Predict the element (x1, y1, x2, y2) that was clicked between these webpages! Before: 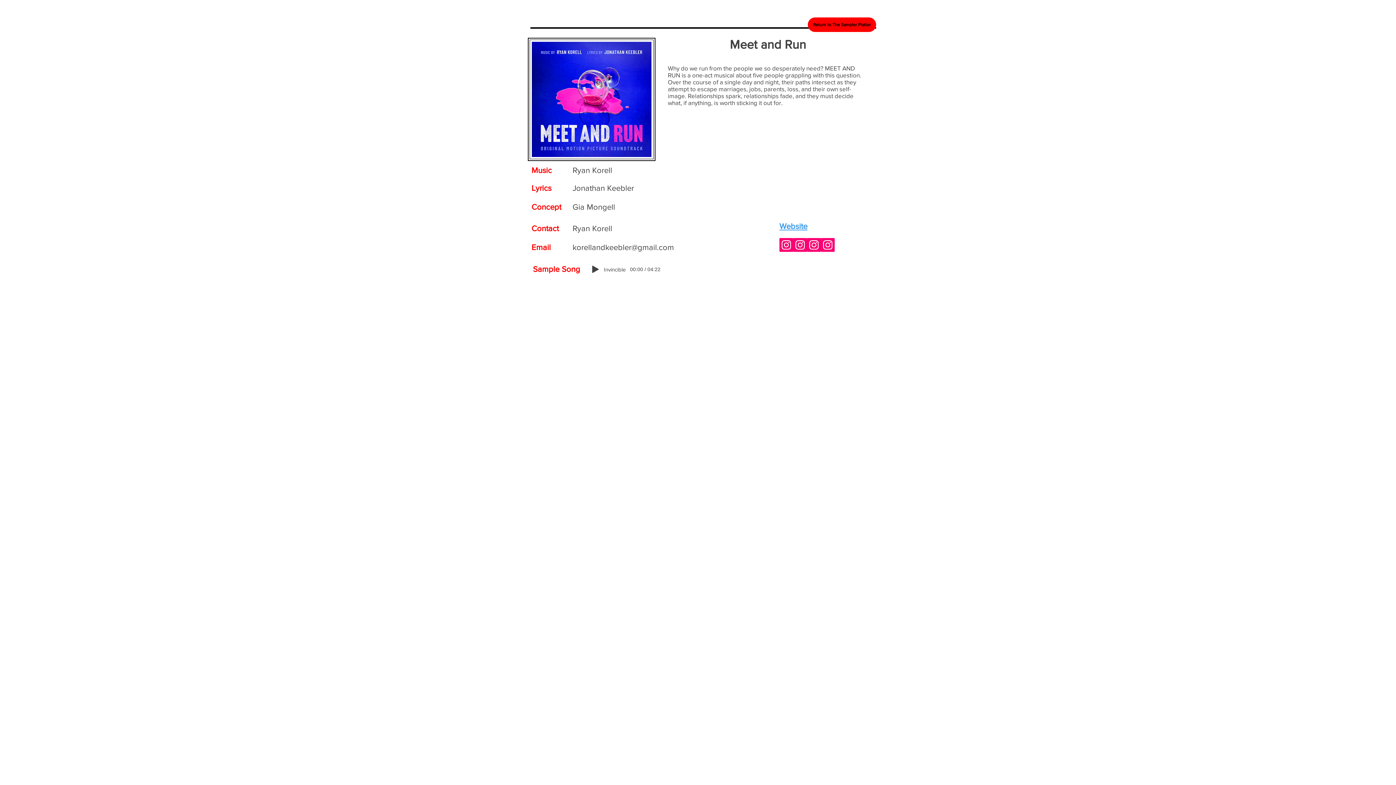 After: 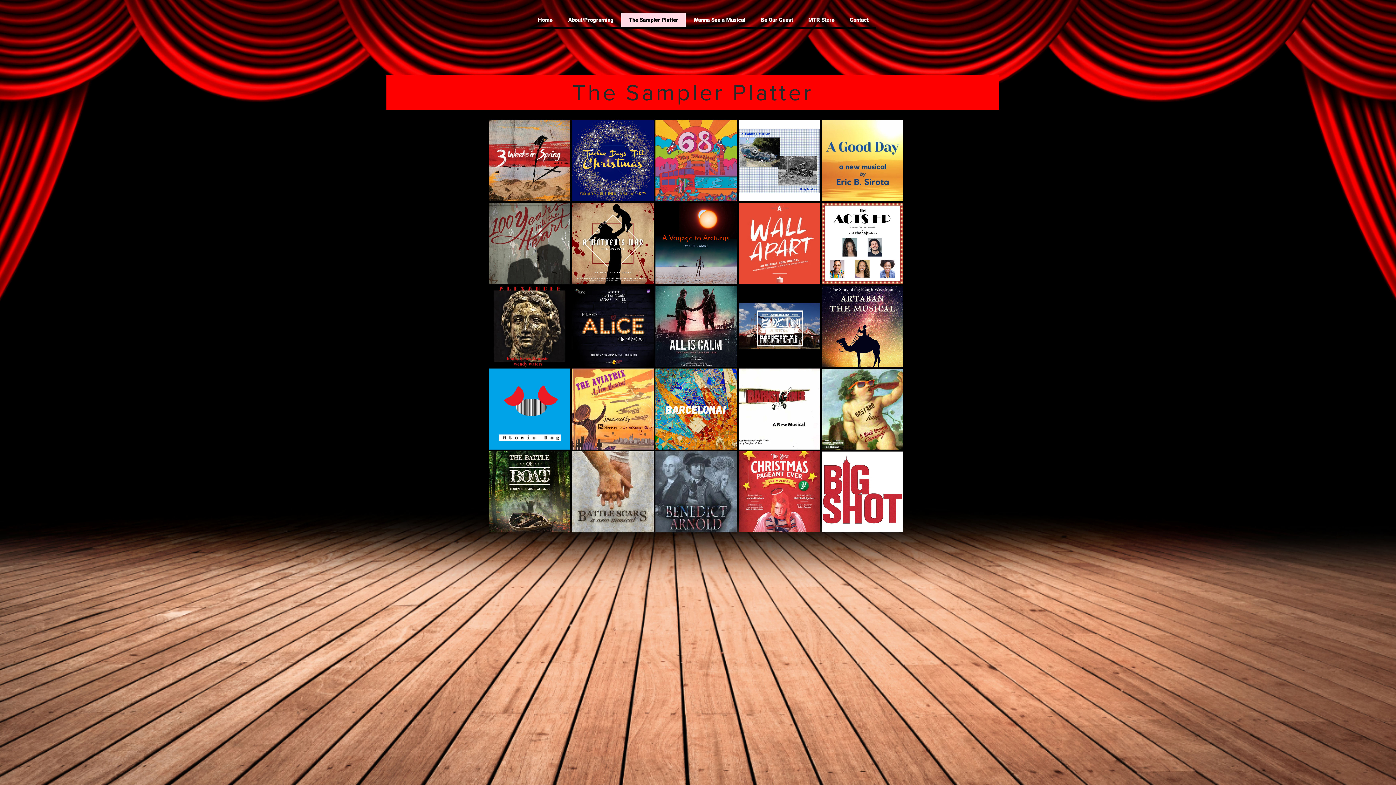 Action: label: Return to The Sampler Platter bbox: (808, 17, 876, 32)